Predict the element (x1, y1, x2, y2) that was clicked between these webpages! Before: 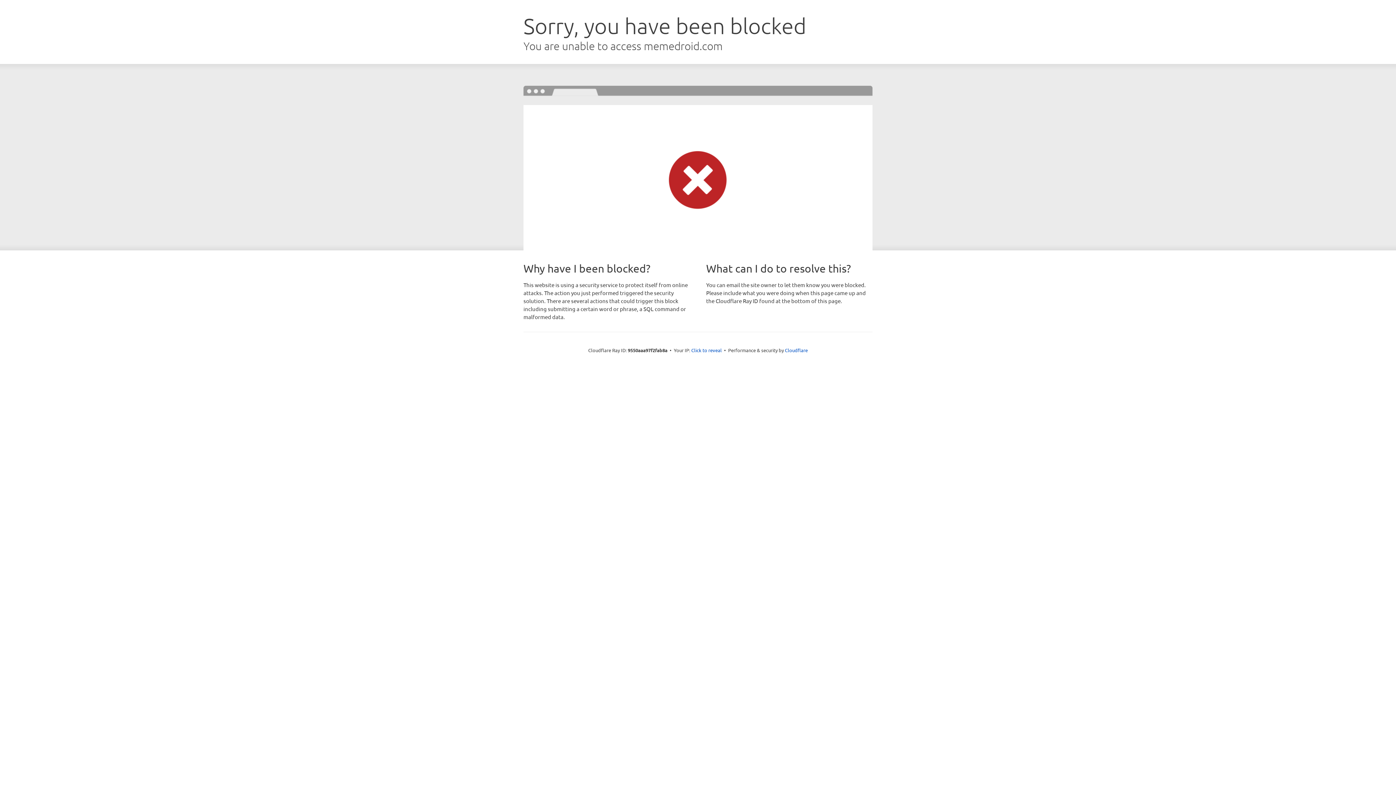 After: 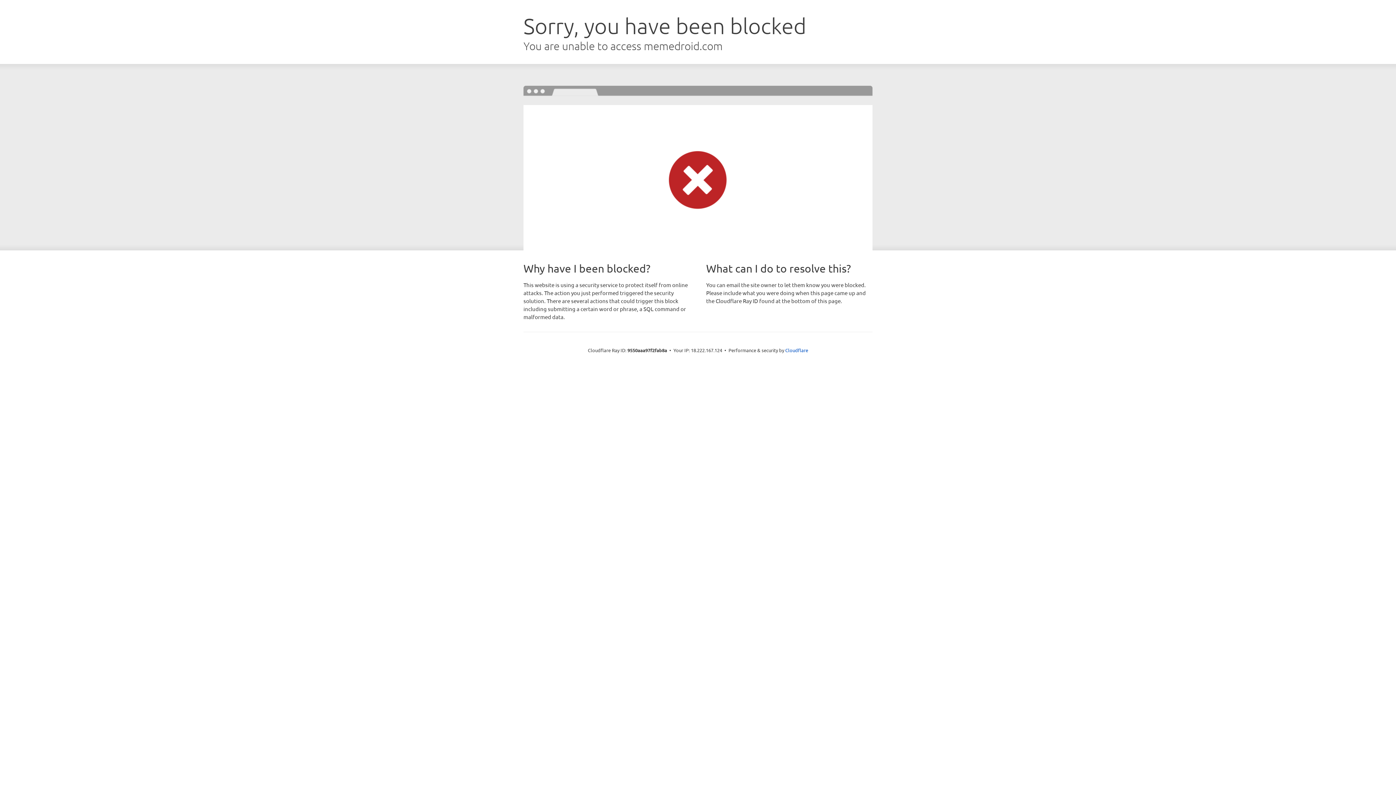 Action: bbox: (691, 346, 722, 353) label: Click to reveal